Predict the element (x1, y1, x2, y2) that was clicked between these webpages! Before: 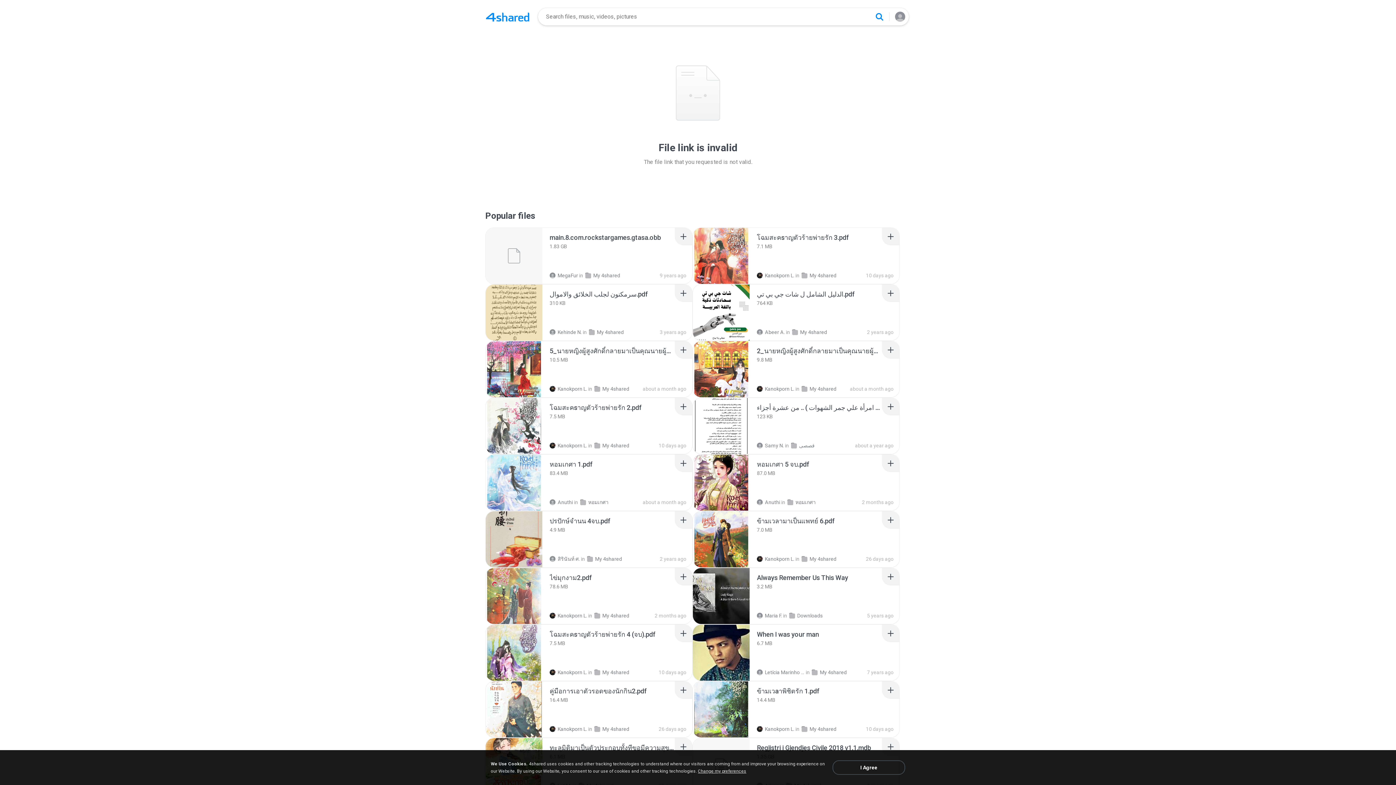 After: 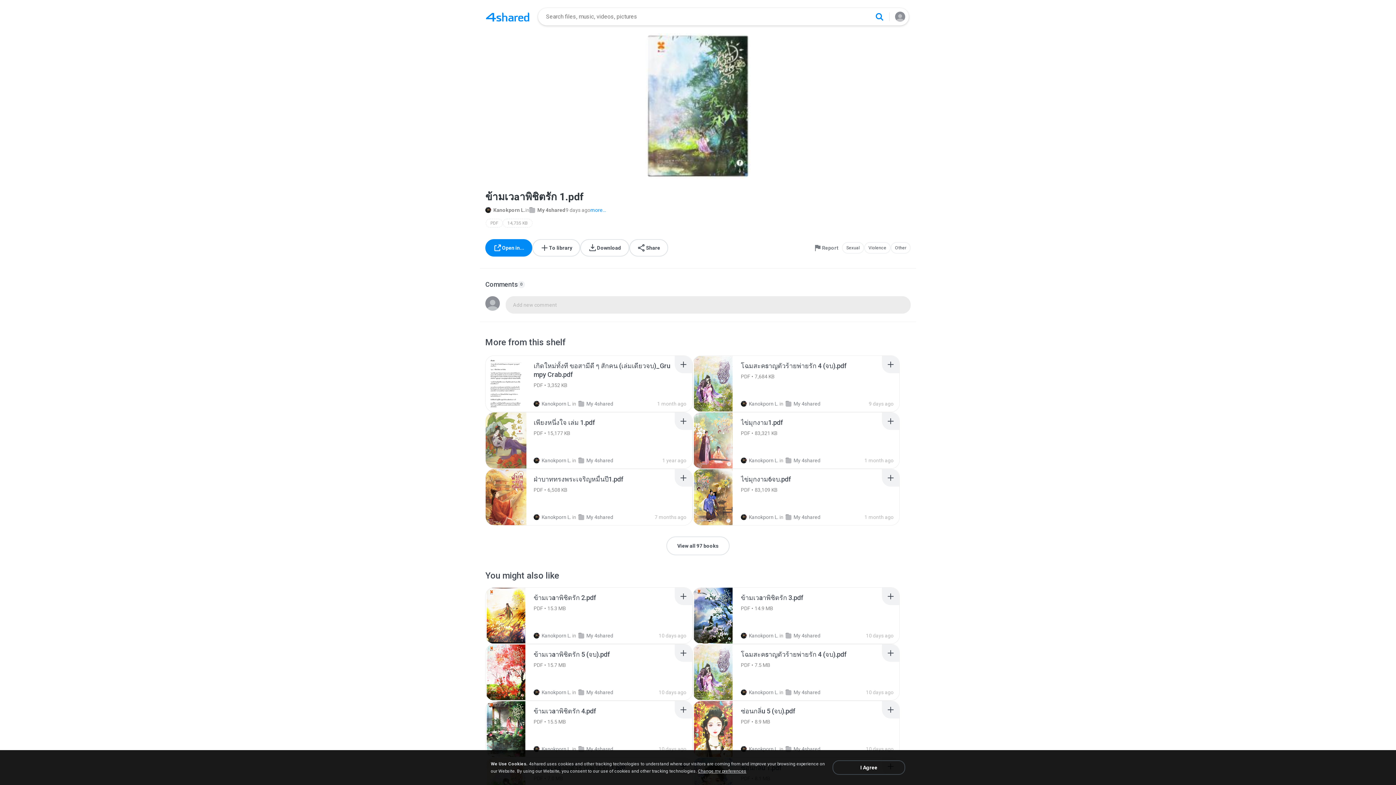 Action: label: Recommended item bbox: (693, 681, 749, 737)